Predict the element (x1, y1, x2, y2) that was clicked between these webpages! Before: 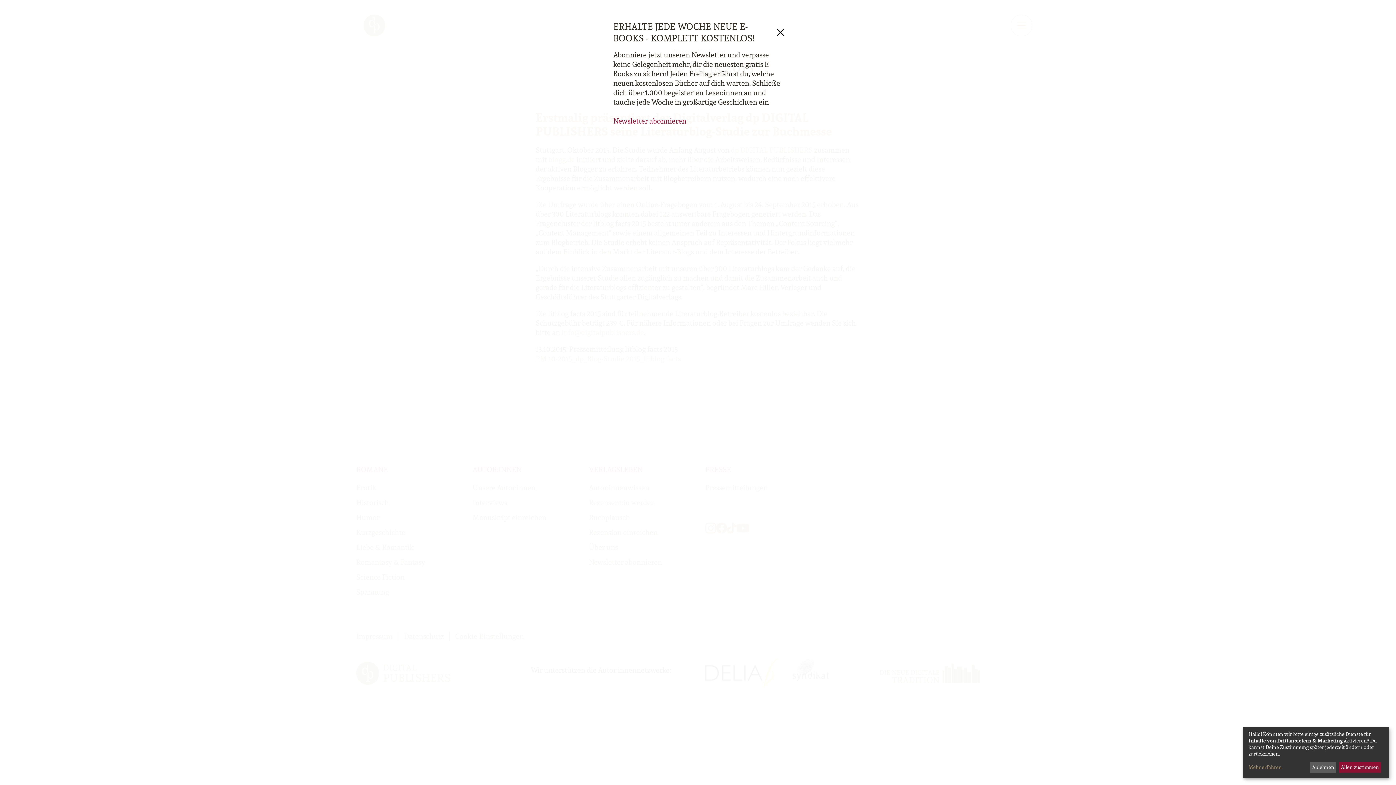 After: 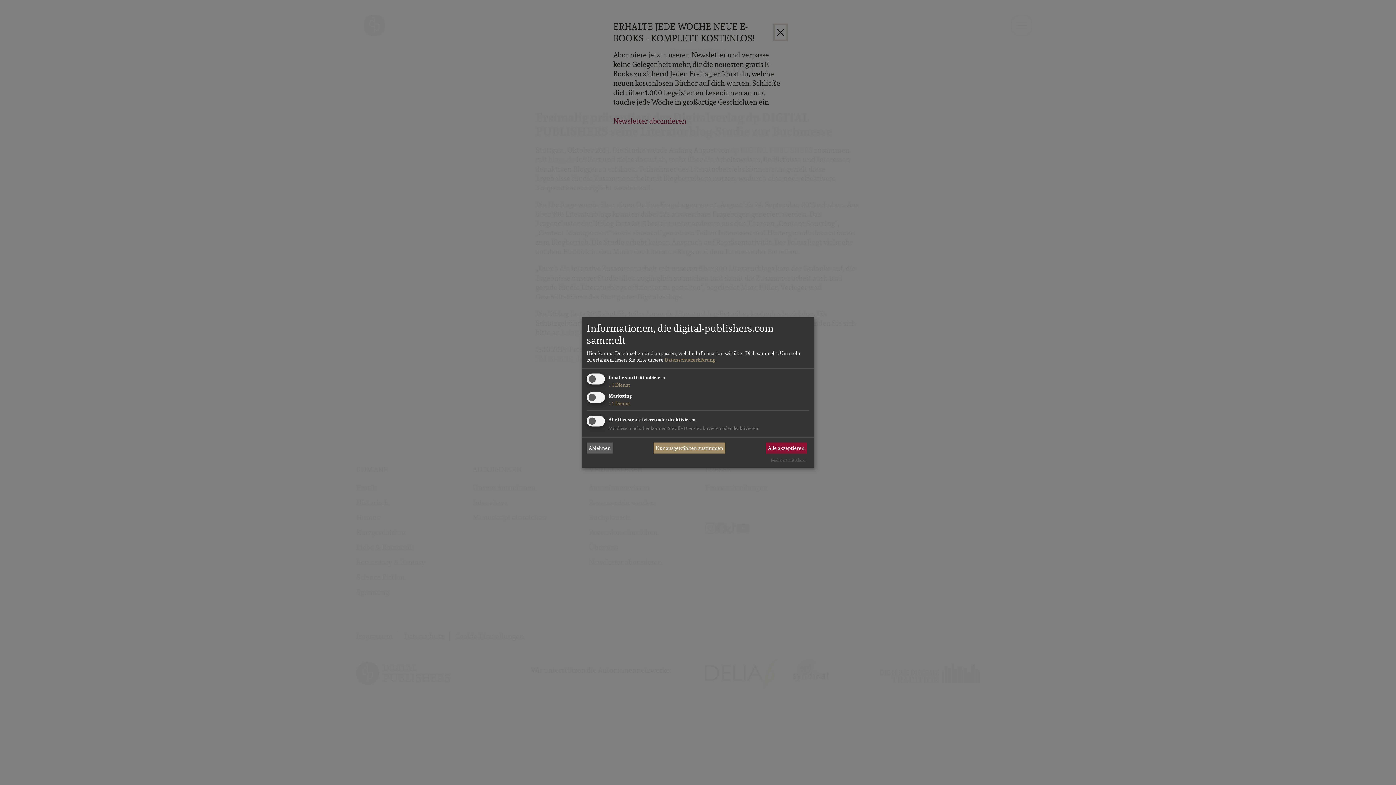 Action: label: Mehr erfahren bbox: (1248, 764, 1307, 771)